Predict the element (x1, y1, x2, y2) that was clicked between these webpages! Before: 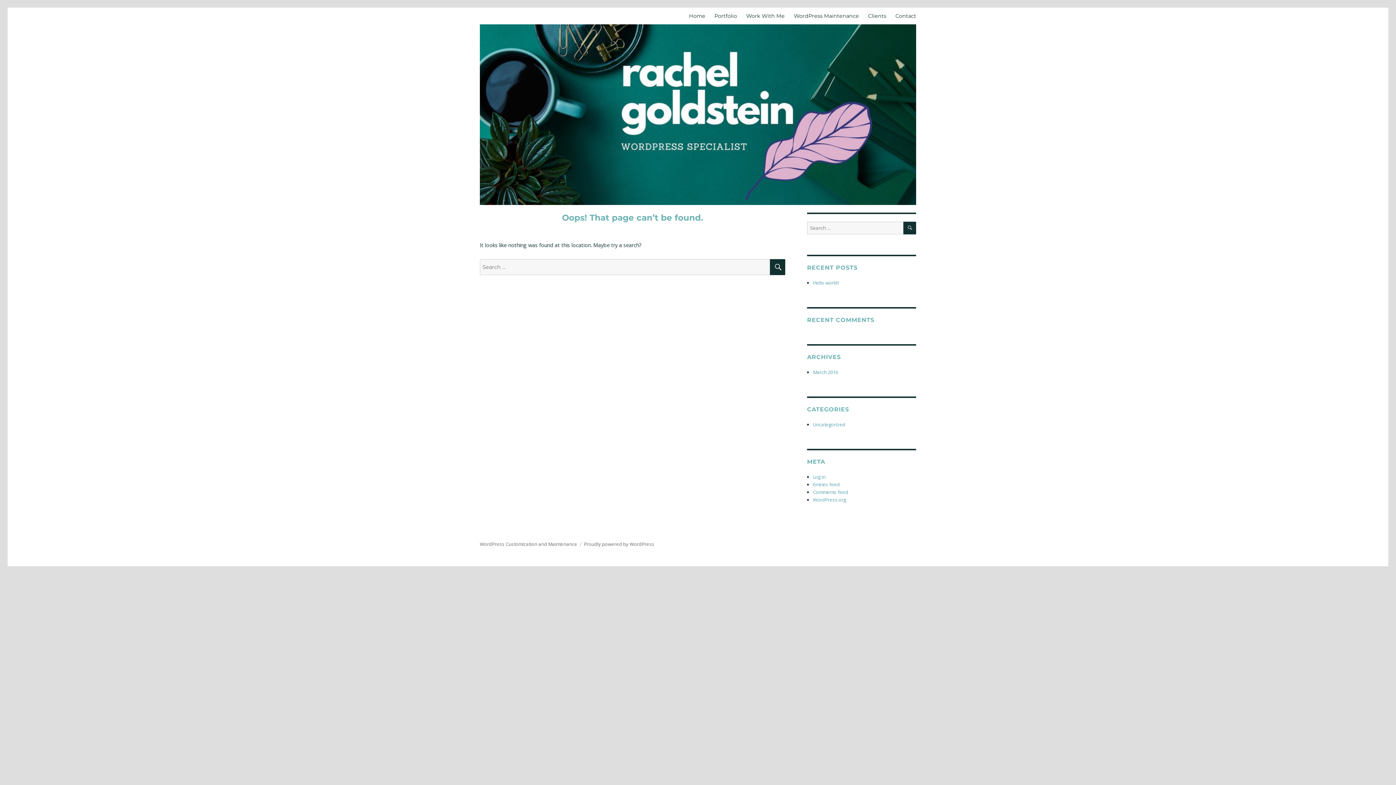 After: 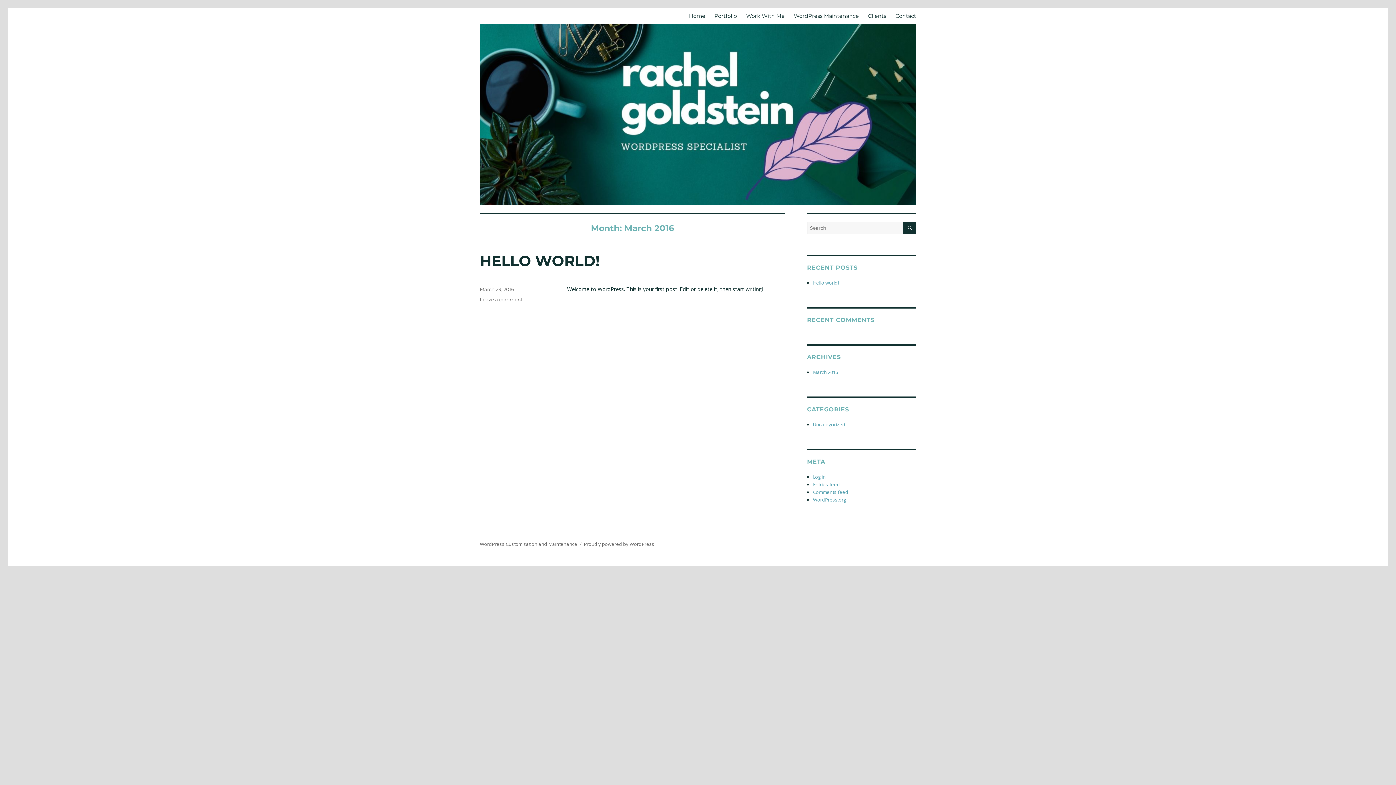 Action: label: March 2016 bbox: (813, 369, 838, 375)